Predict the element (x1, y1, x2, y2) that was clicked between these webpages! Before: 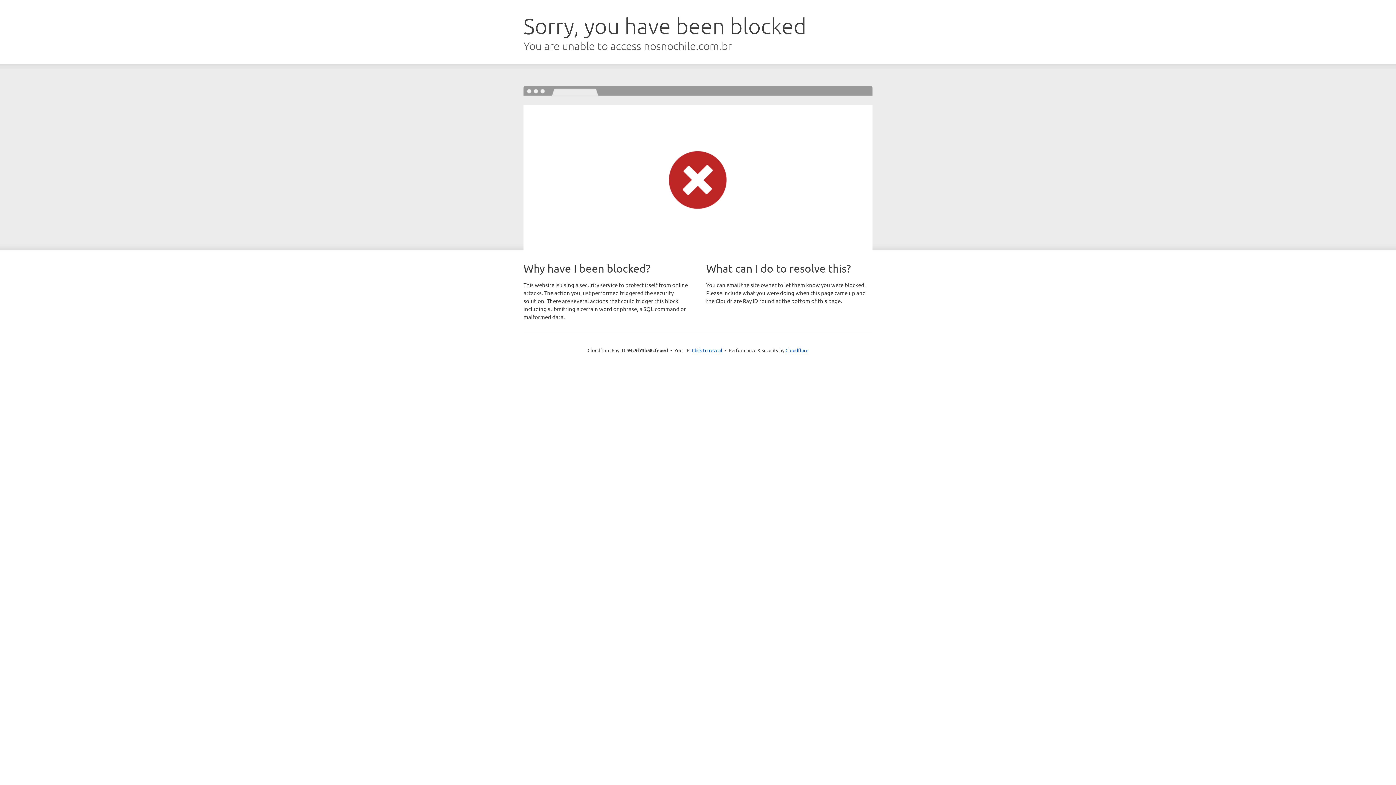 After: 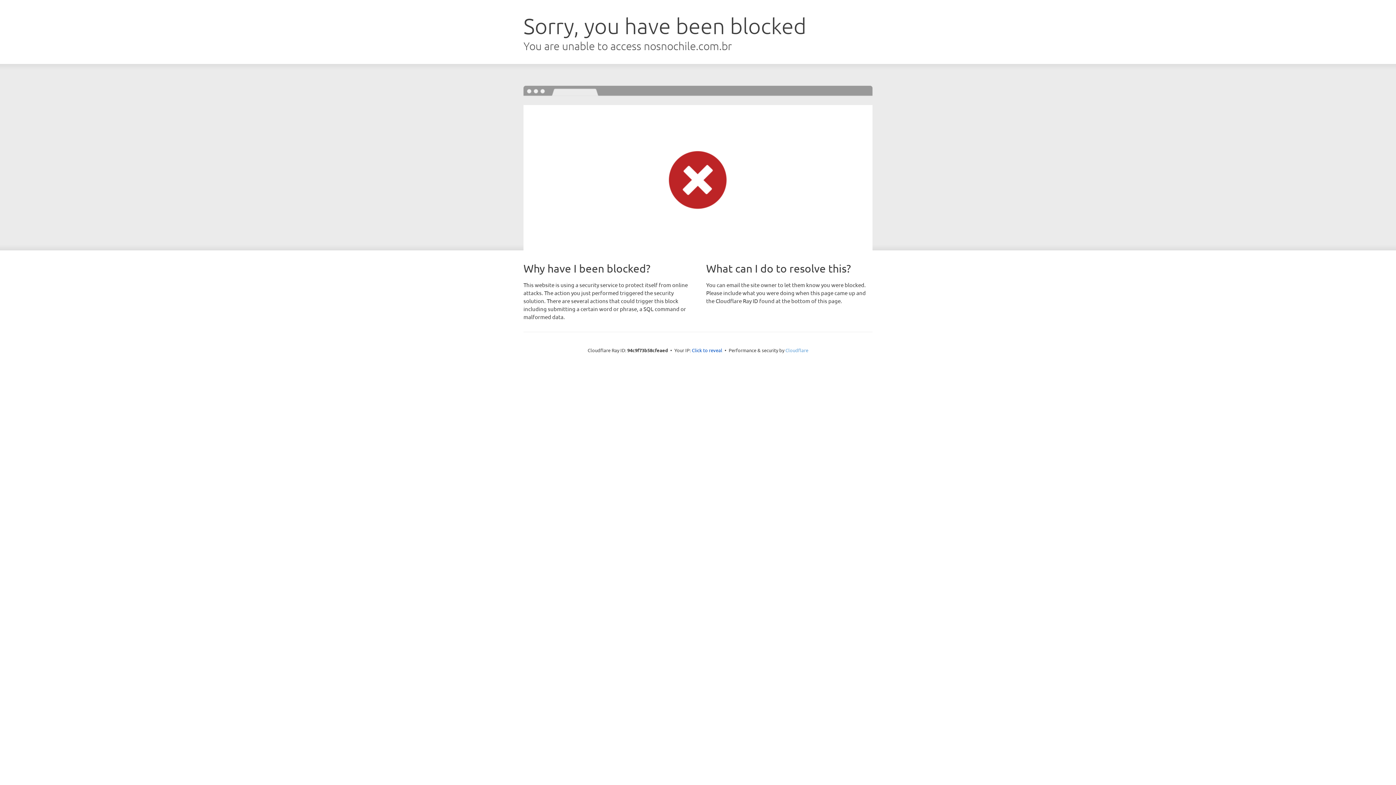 Action: bbox: (785, 347, 808, 353) label: Cloudflare